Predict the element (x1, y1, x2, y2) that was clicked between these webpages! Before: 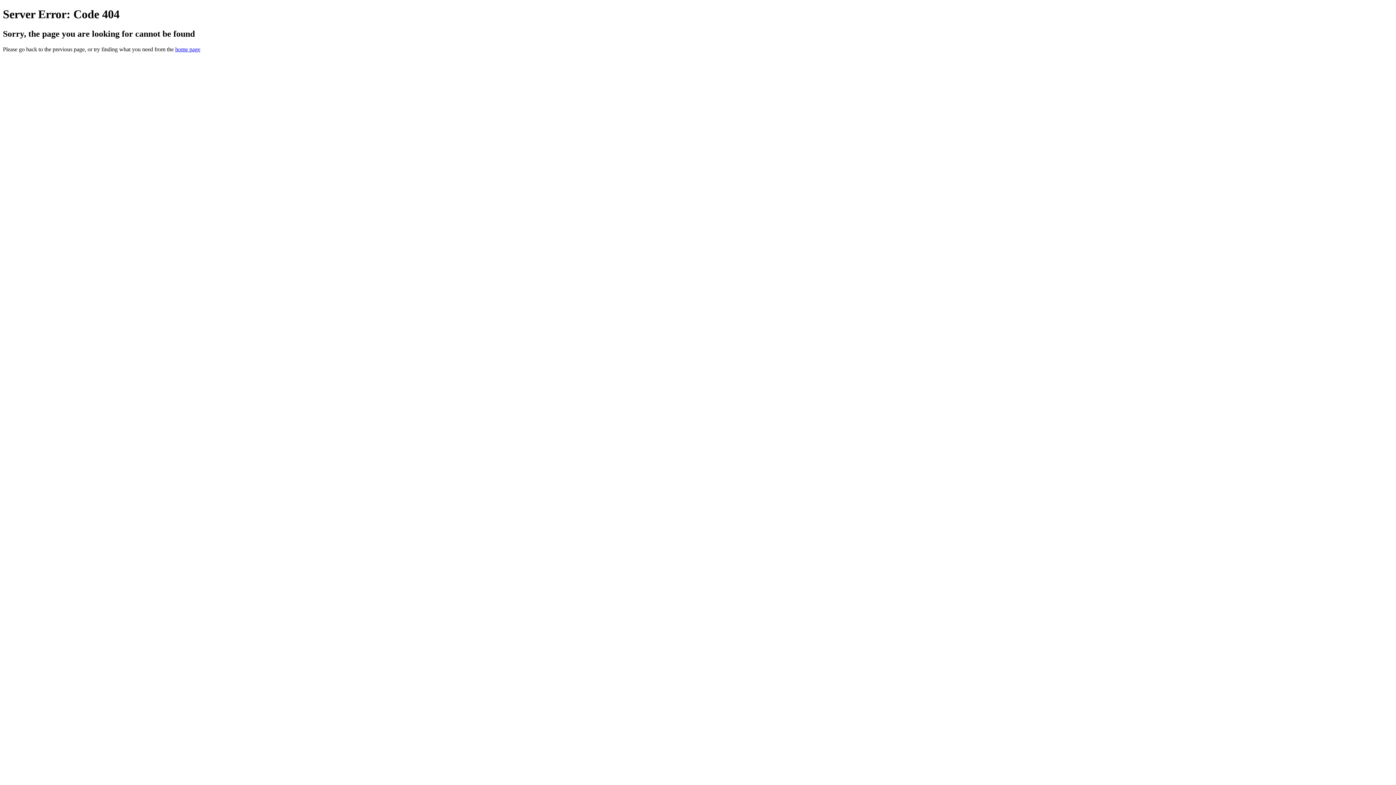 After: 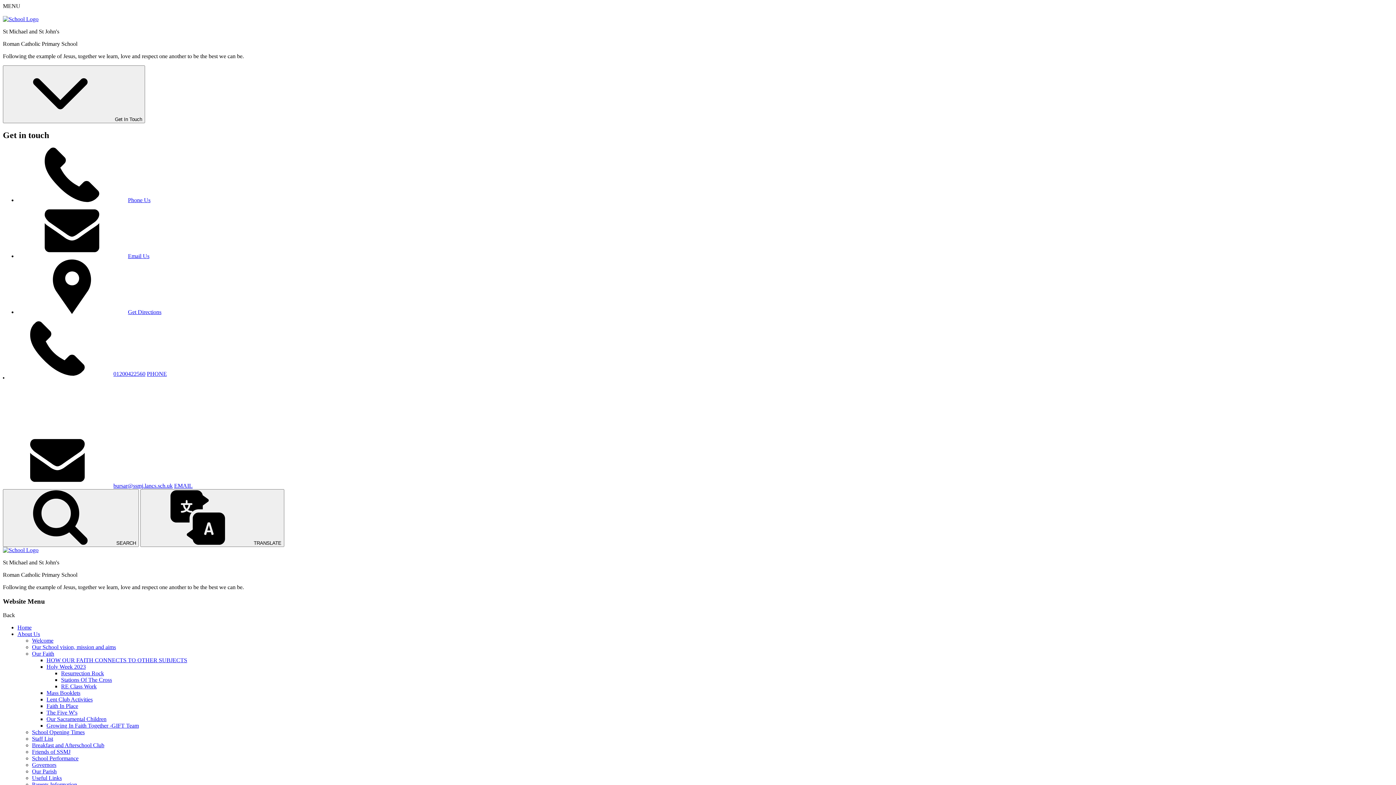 Action: label: home page bbox: (175, 46, 200, 52)